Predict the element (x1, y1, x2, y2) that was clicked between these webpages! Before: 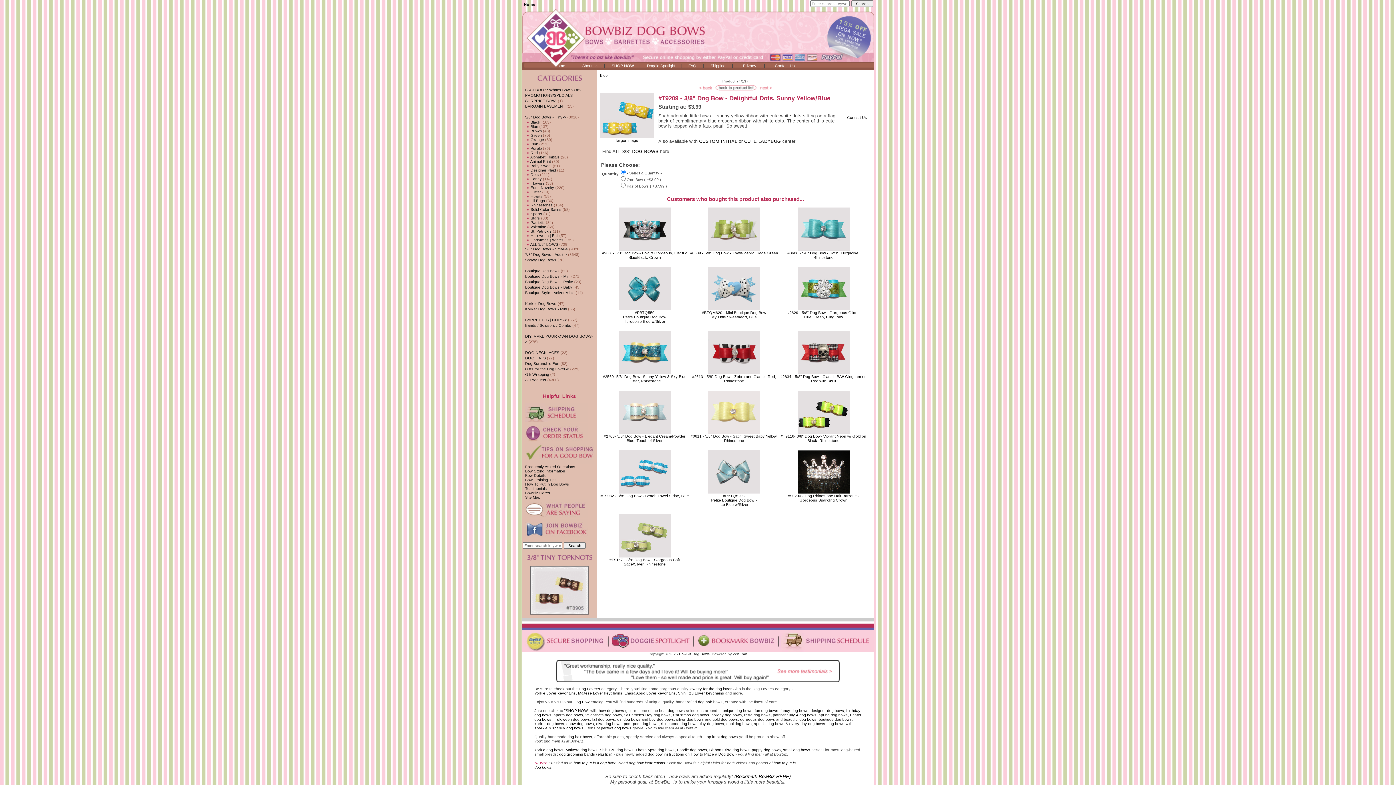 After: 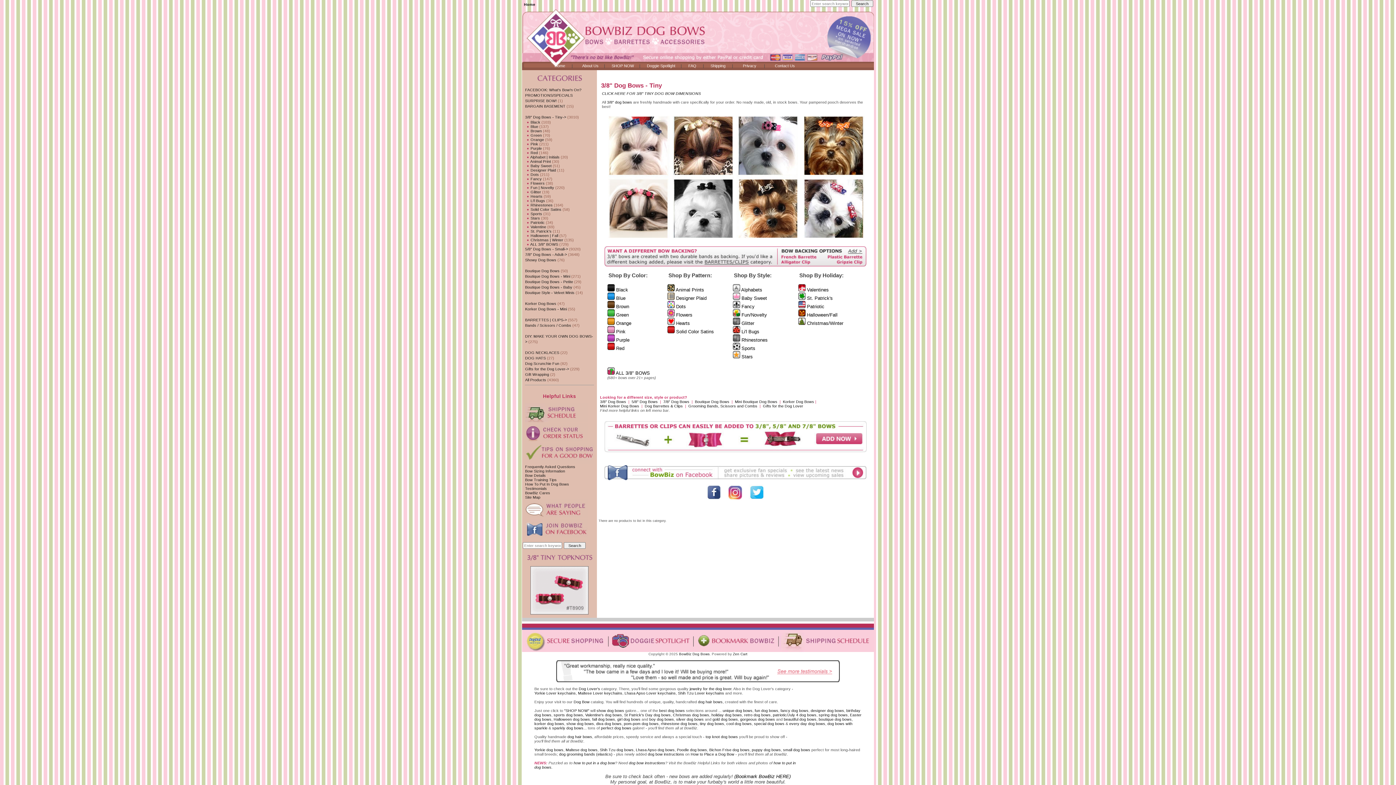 Action: label: 
3/8" Dog Bows - Tiny-> bbox: (525, 114, 566, 119)